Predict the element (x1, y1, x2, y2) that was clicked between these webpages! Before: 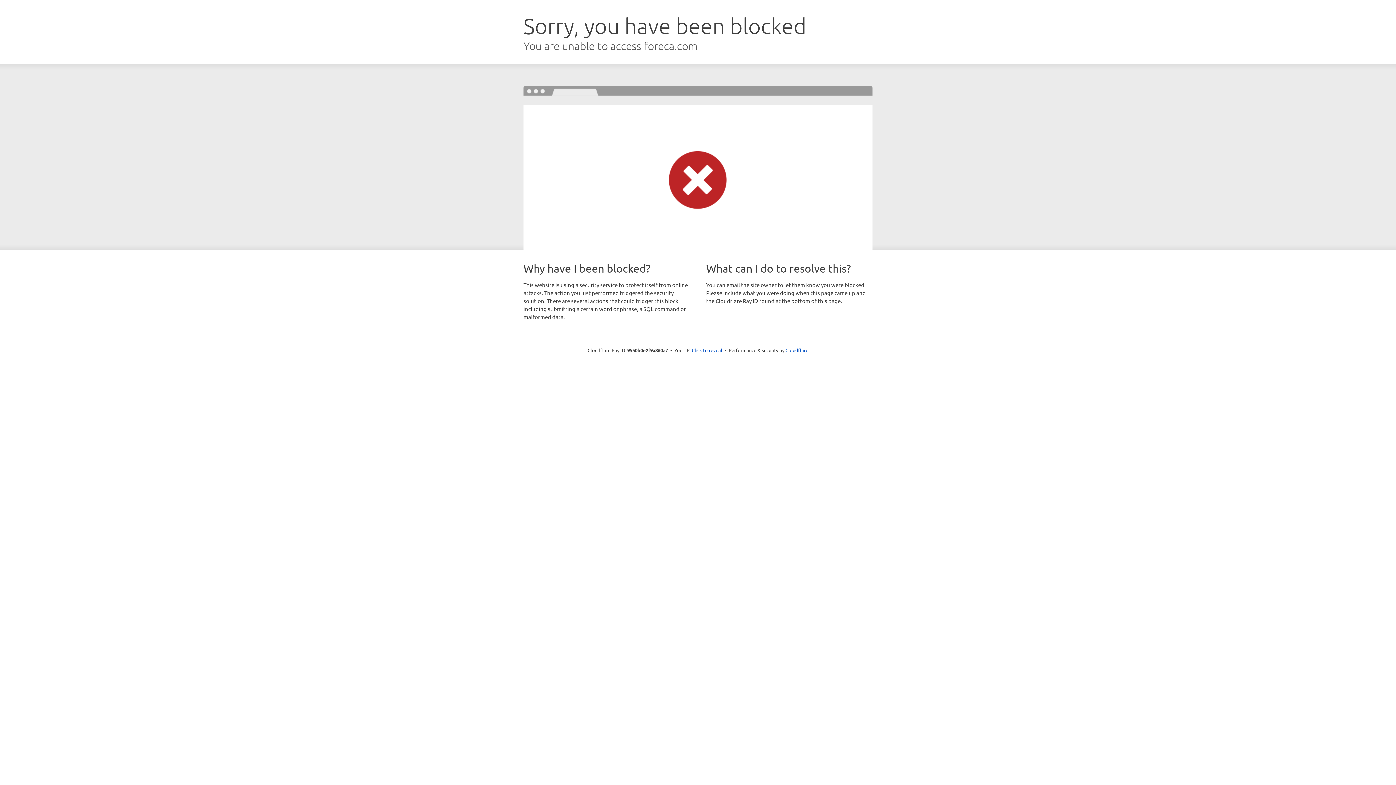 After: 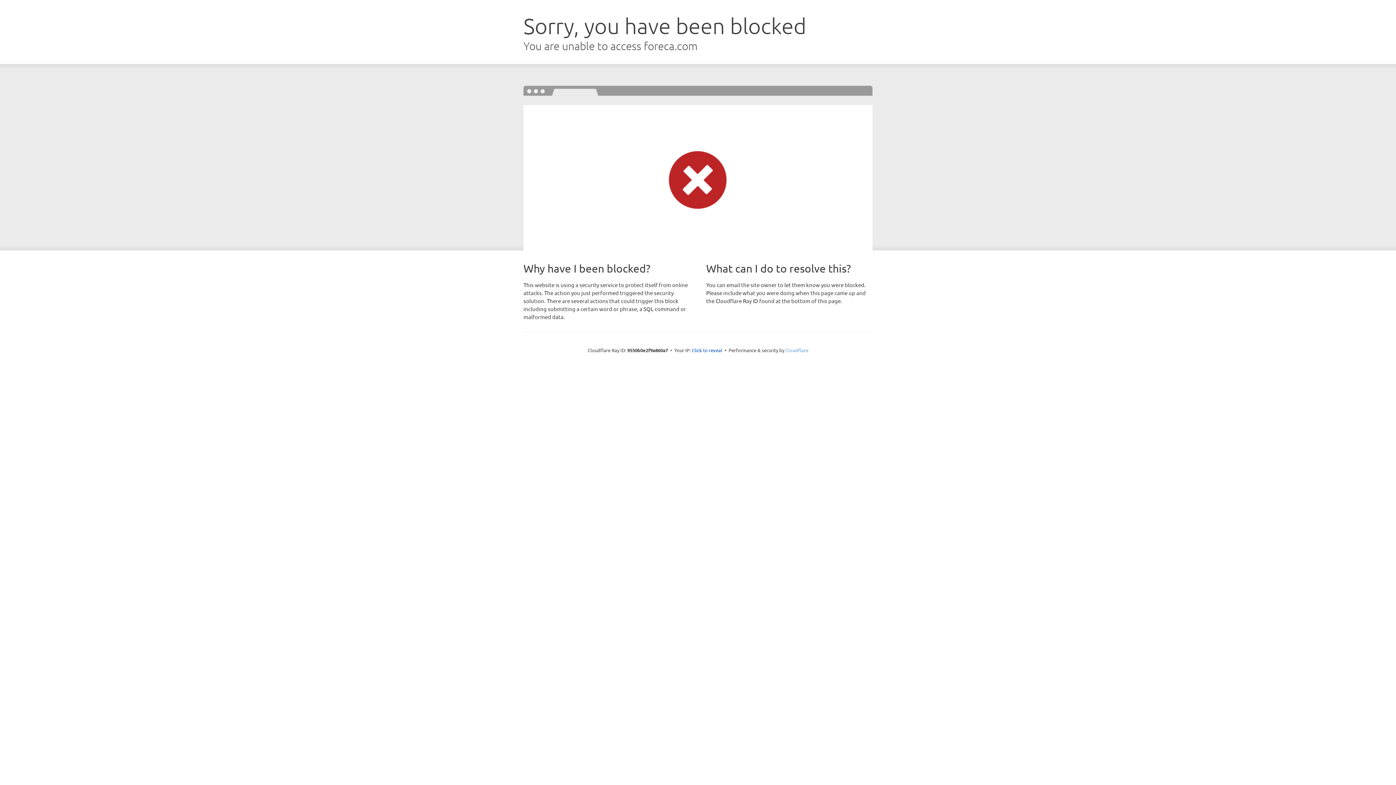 Action: label: Cloudflare bbox: (785, 347, 808, 353)